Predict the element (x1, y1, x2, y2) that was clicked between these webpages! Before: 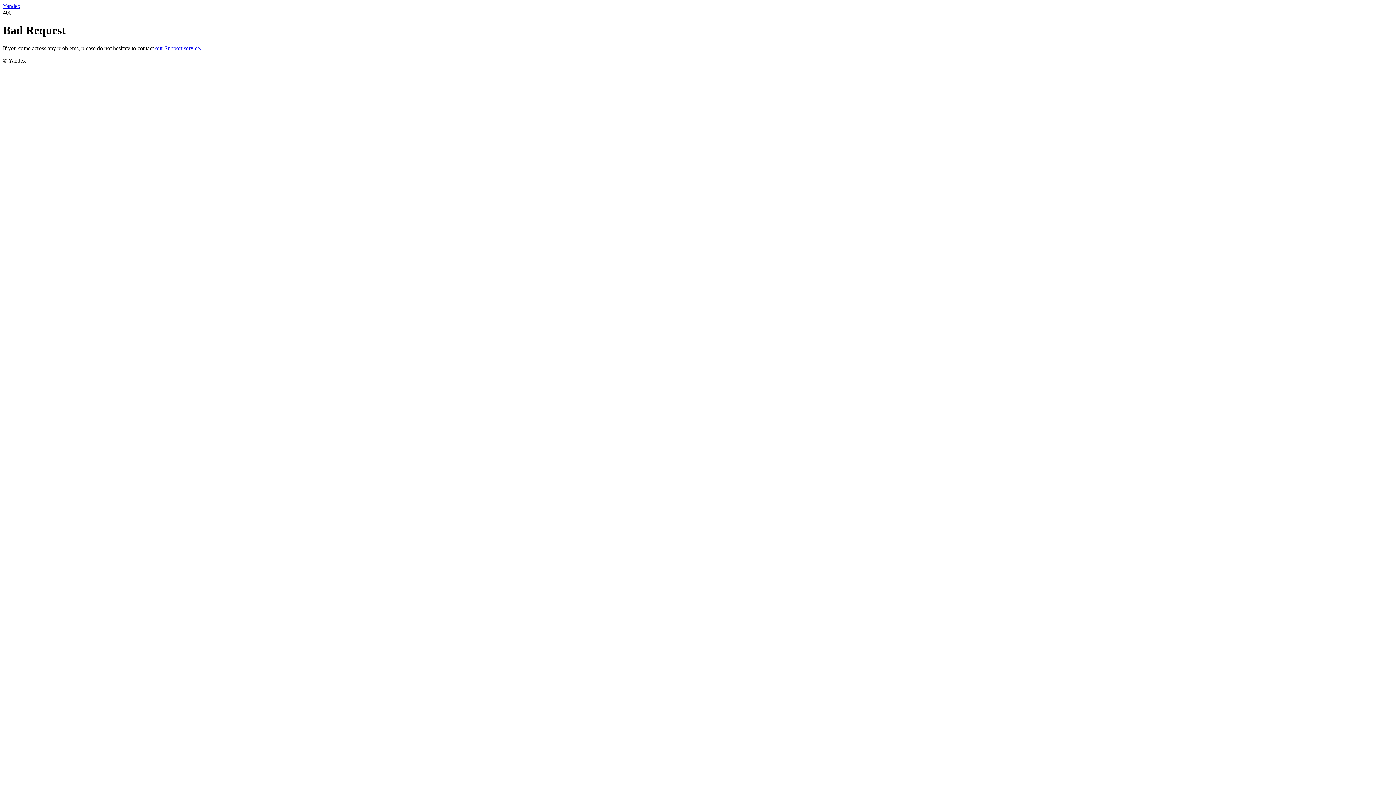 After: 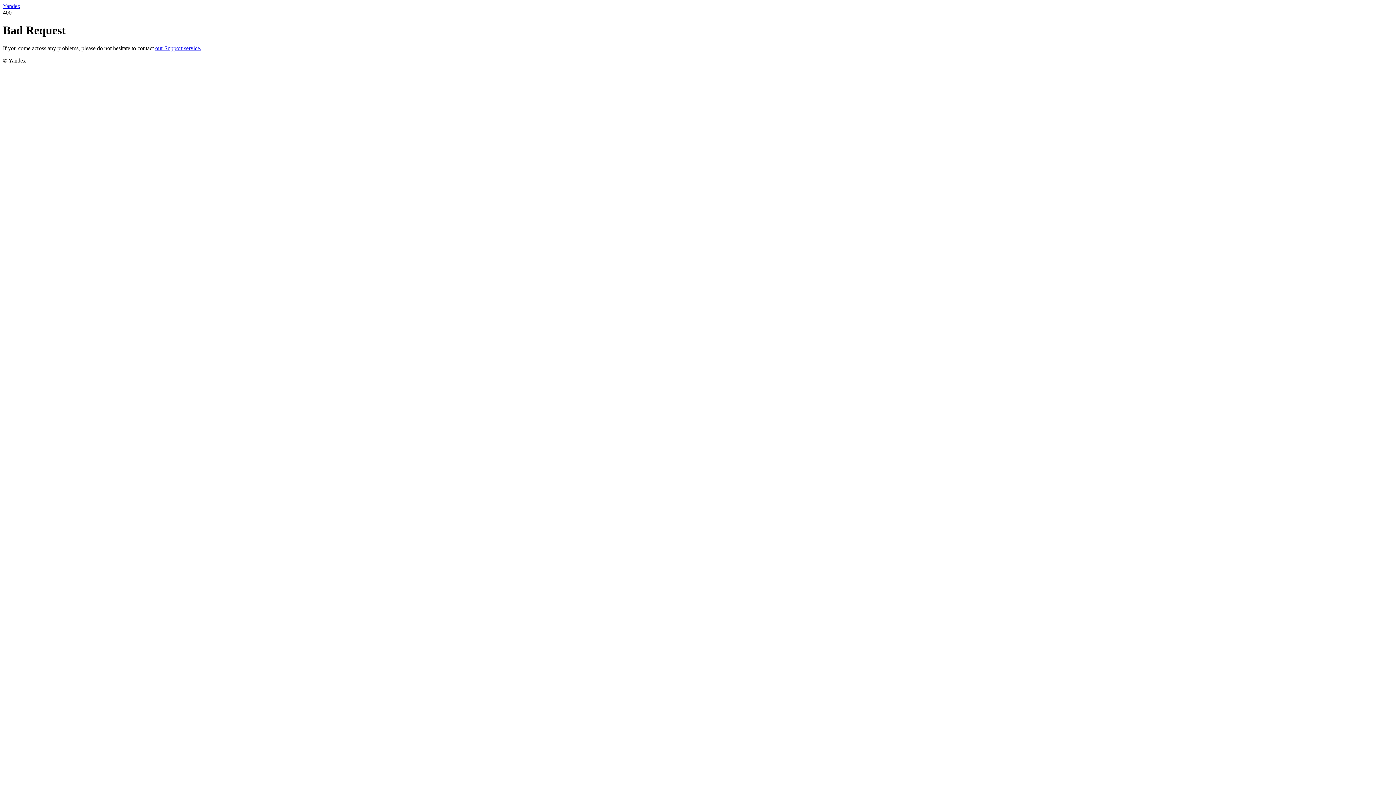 Action: bbox: (155, 45, 201, 51) label: our Support service.